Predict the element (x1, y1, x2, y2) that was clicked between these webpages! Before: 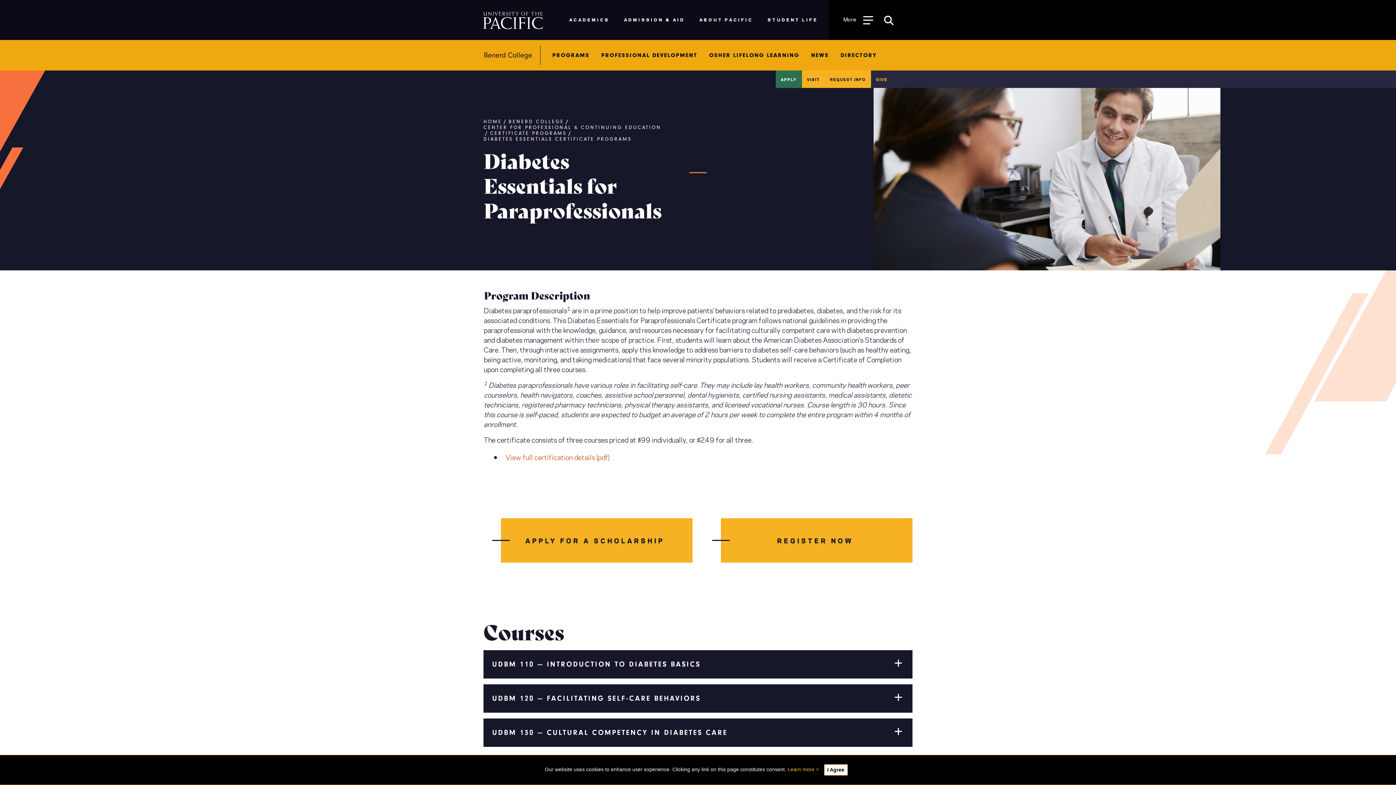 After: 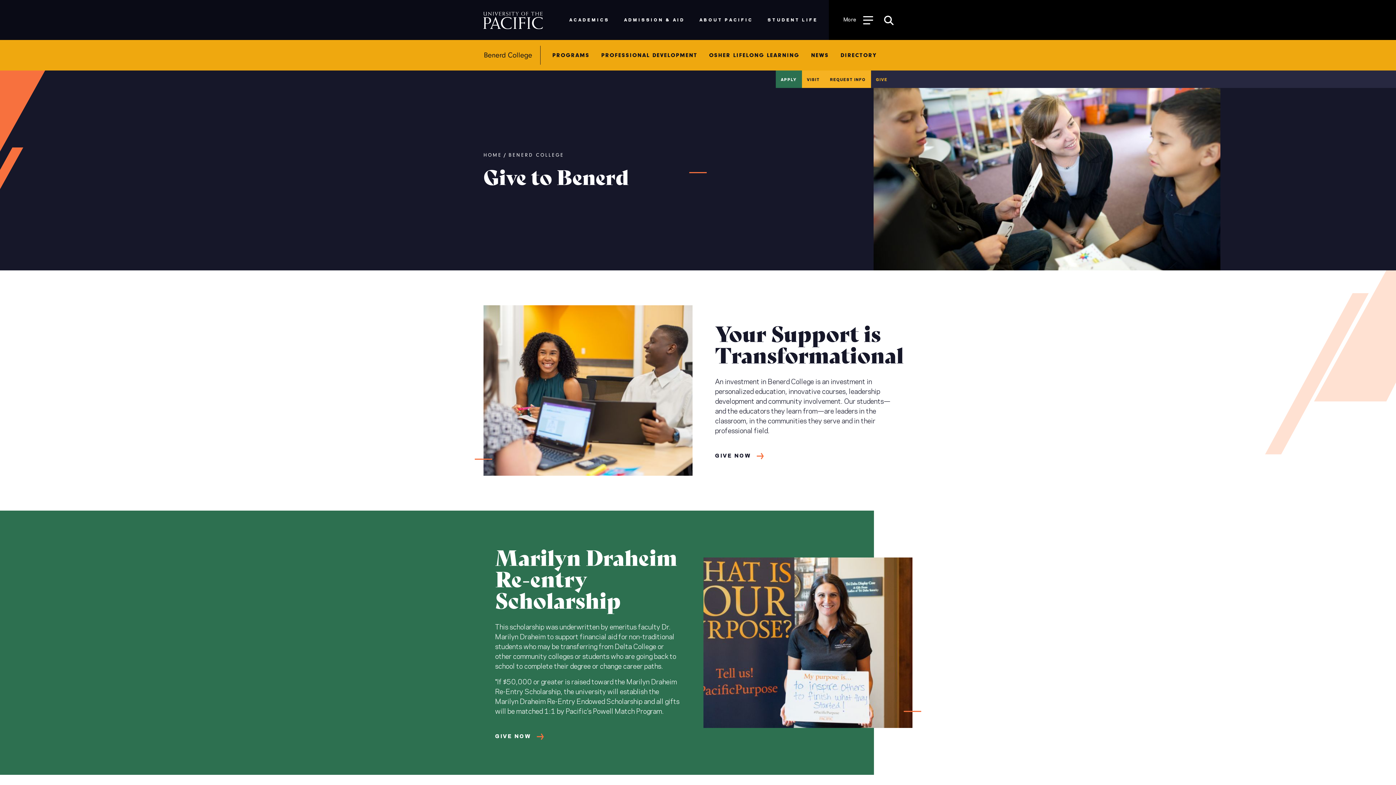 Action: bbox: (871, 70, 892, 88) label: GIVE